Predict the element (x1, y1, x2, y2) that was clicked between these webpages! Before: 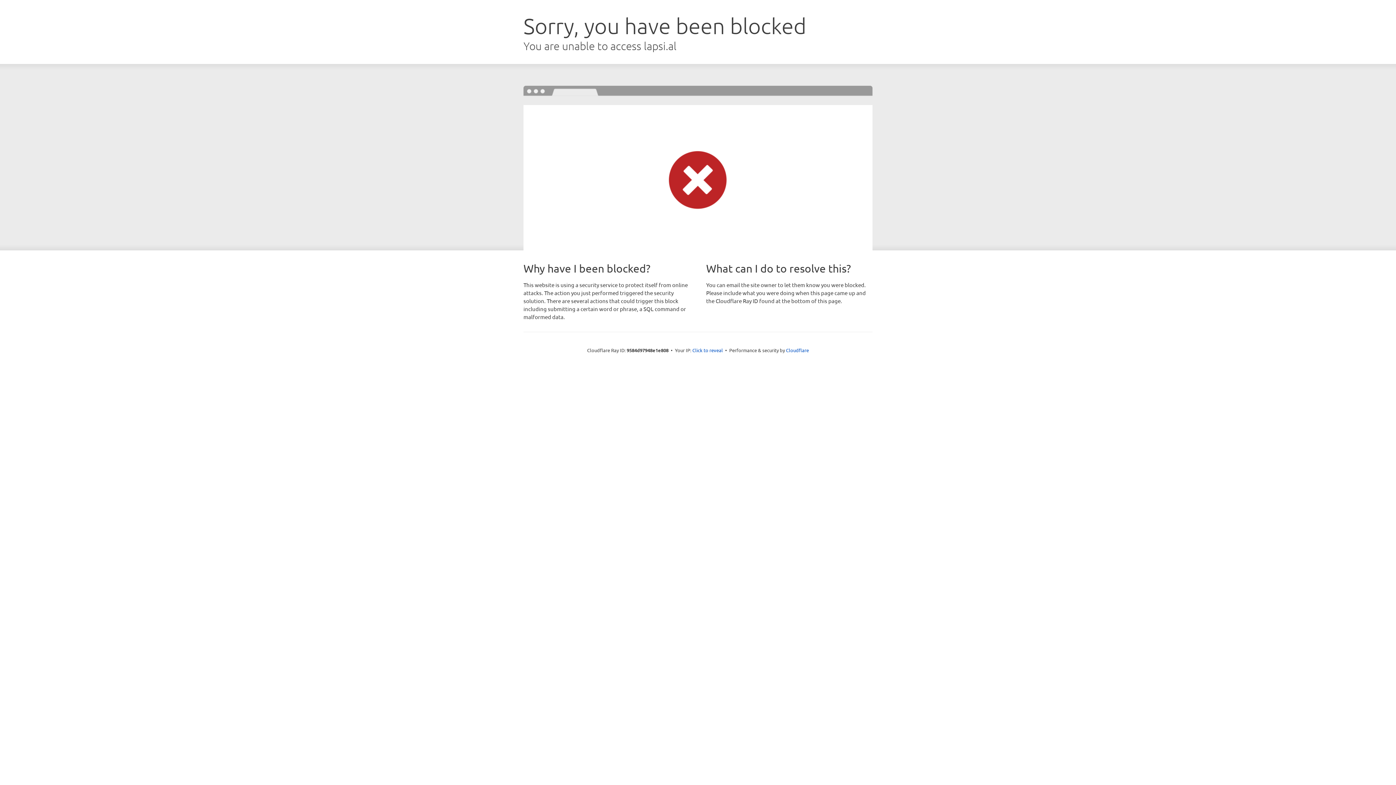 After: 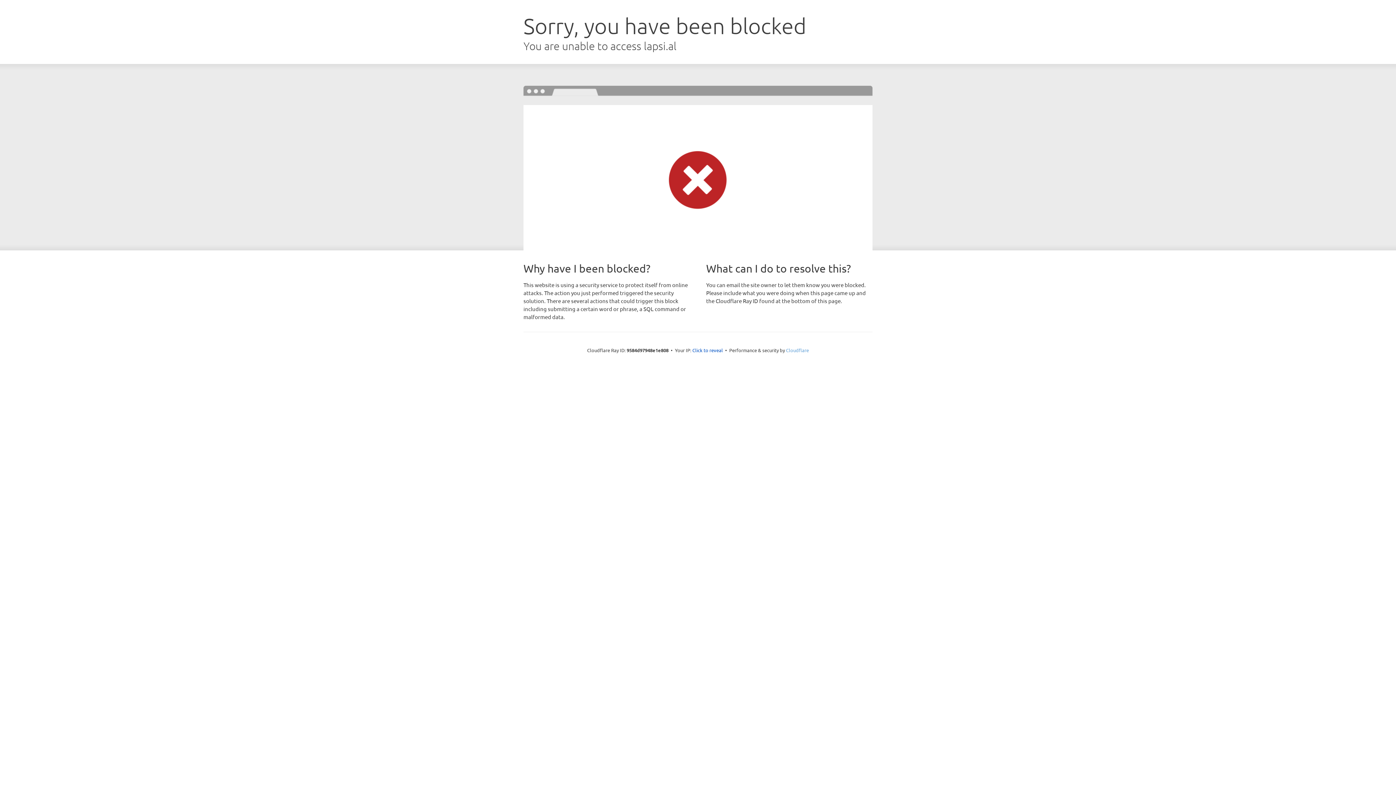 Action: label: Cloudflare bbox: (786, 347, 809, 353)